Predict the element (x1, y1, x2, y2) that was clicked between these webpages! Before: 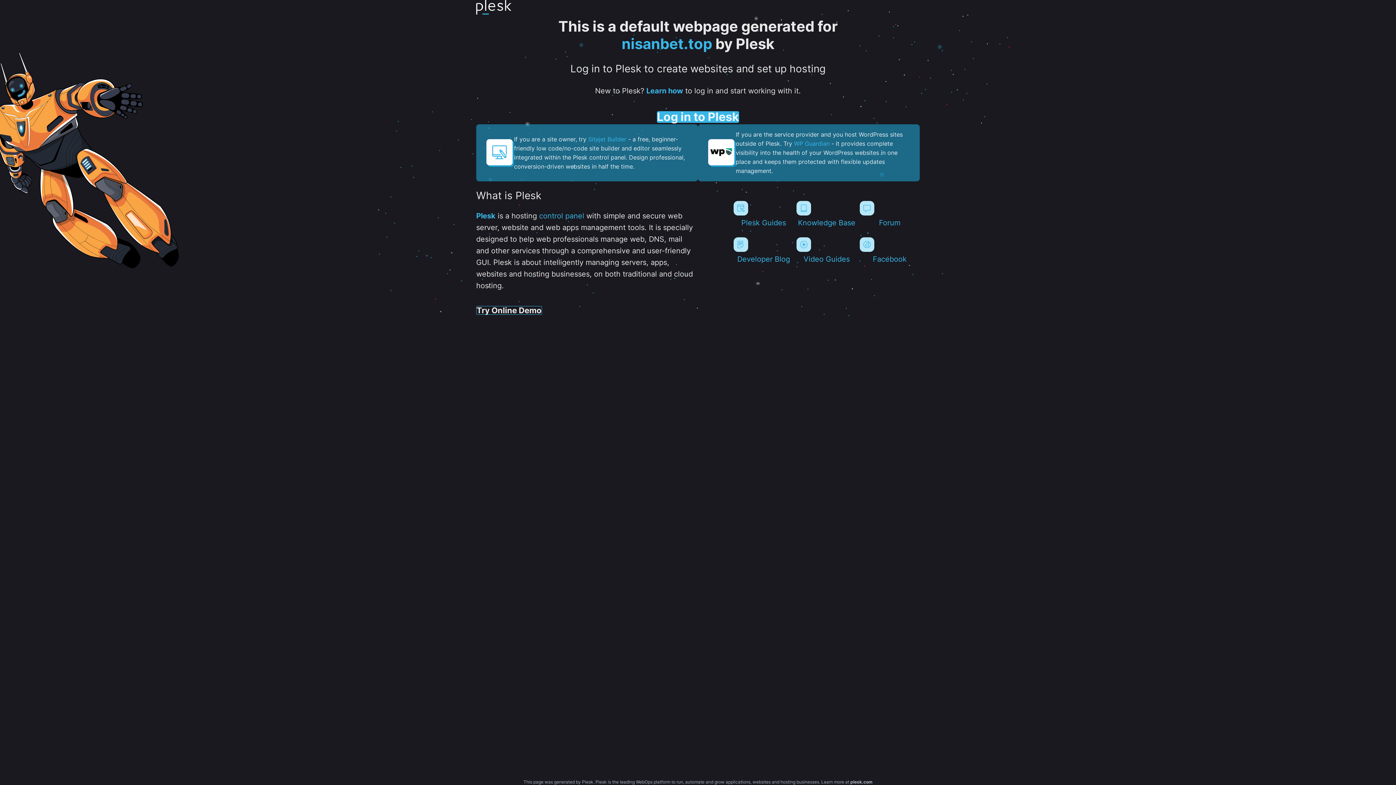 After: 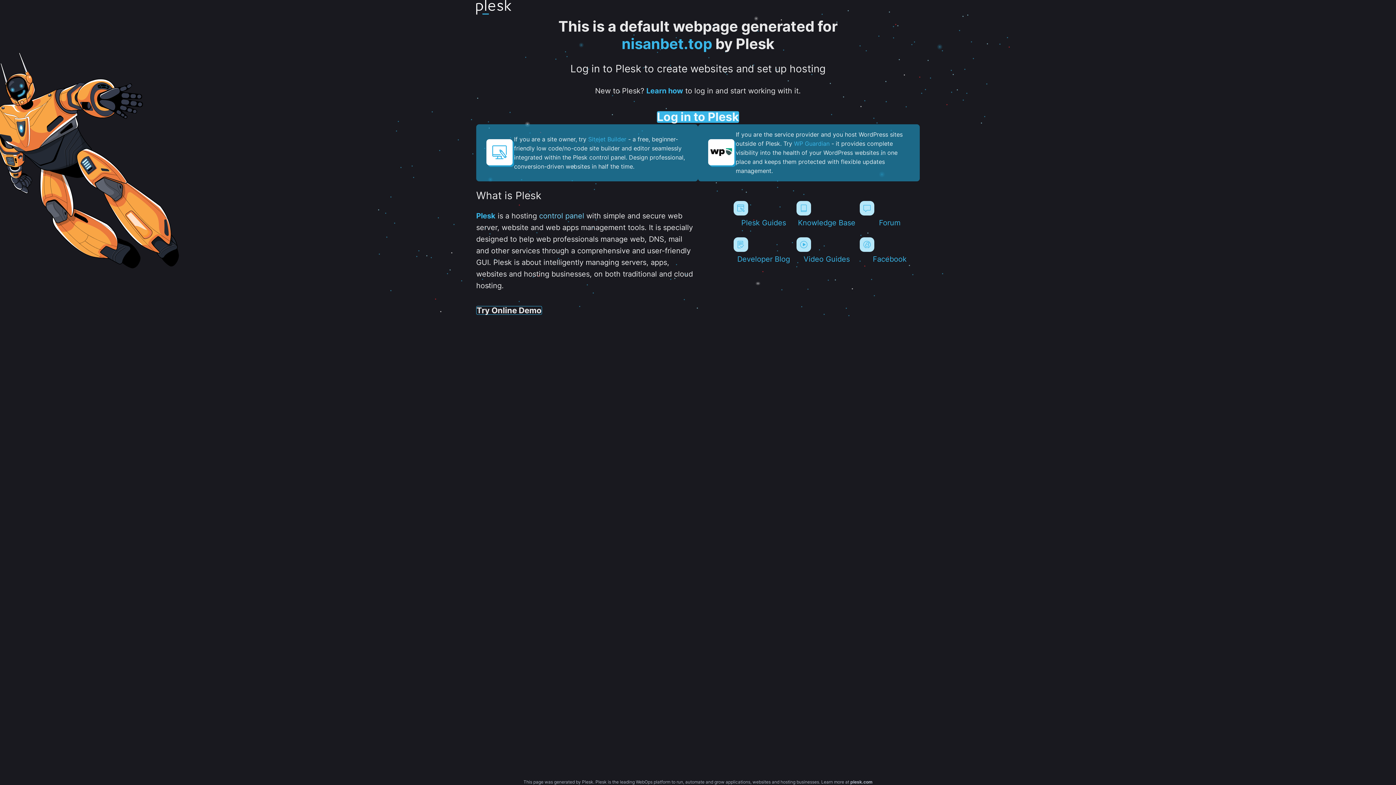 Action: bbox: (539, 211, 584, 220) label: control panel